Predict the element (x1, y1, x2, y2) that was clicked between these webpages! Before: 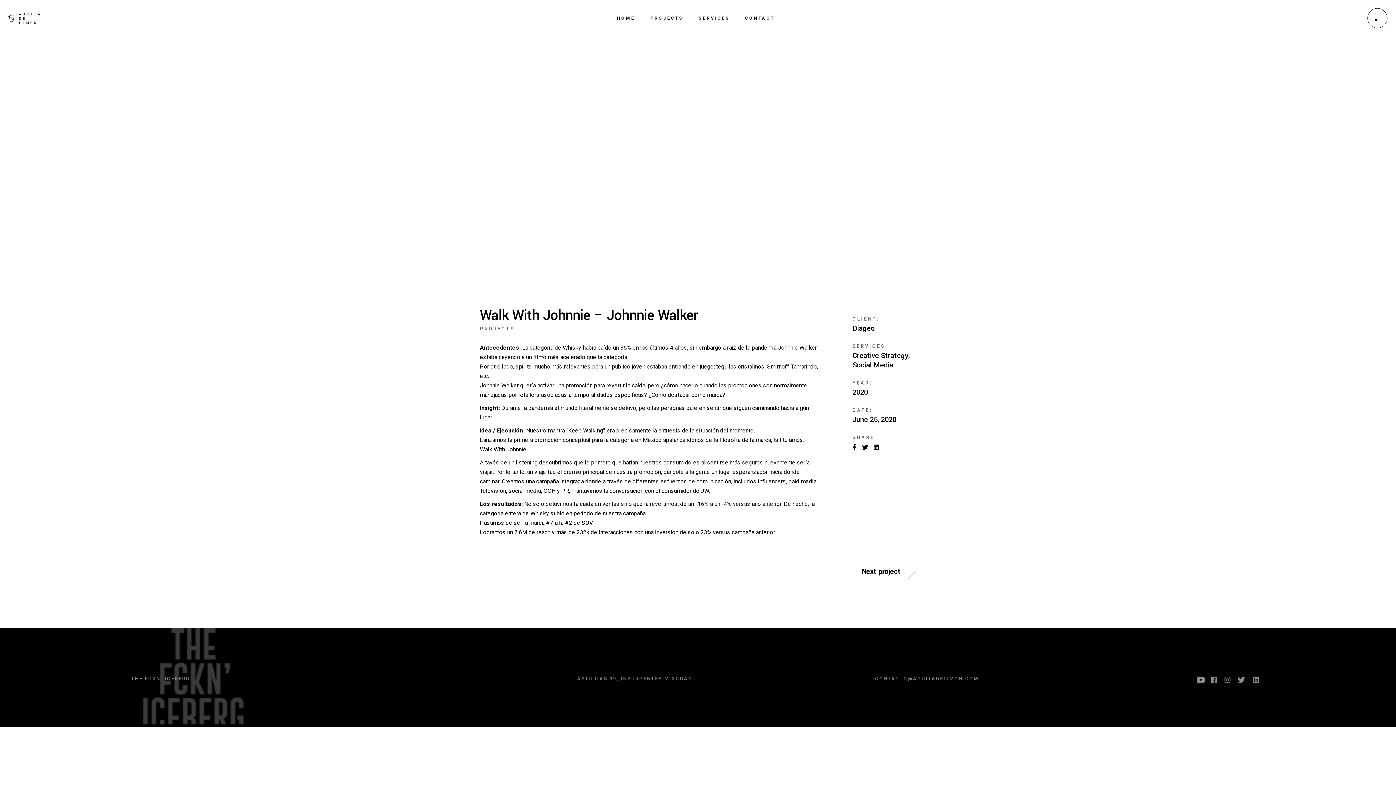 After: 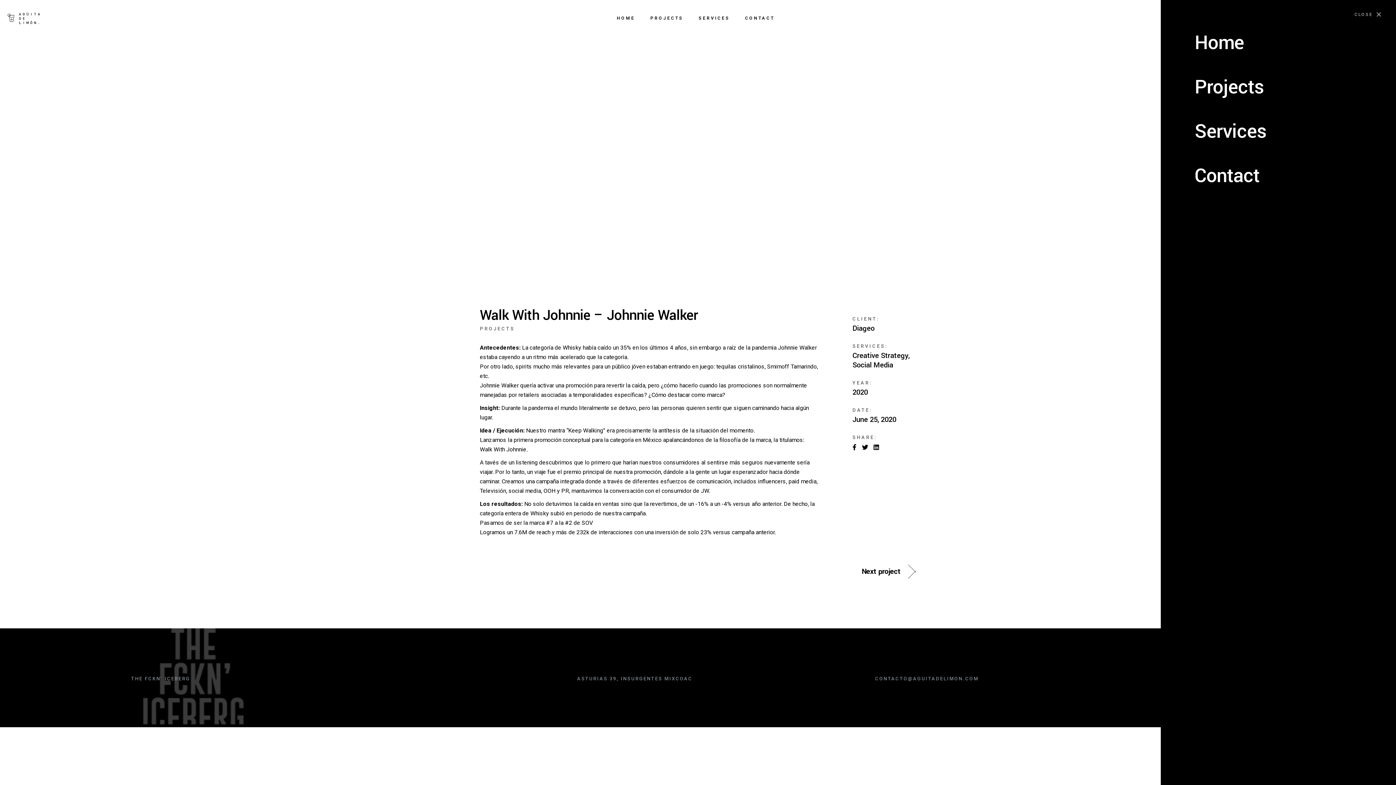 Action: bbox: (1367, 7, 1388, 28)